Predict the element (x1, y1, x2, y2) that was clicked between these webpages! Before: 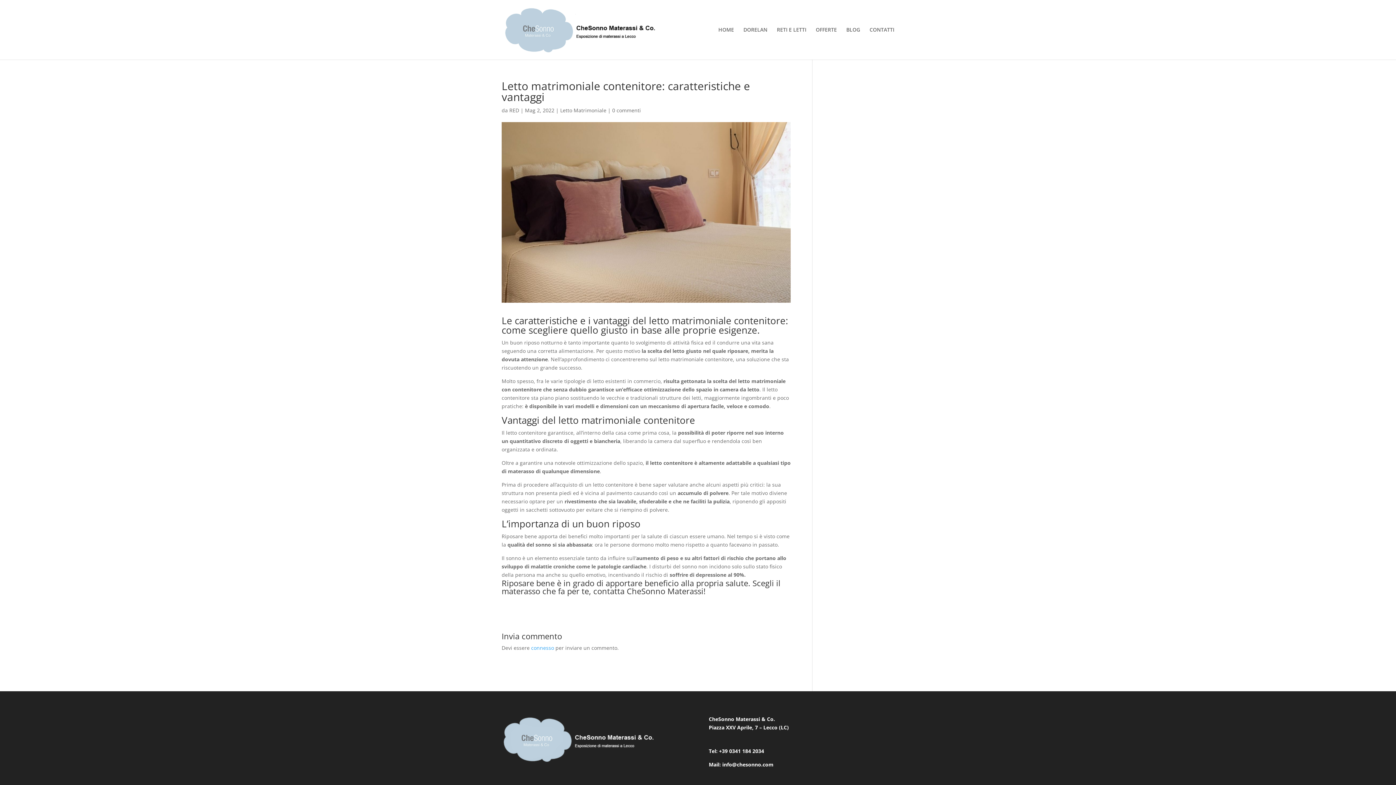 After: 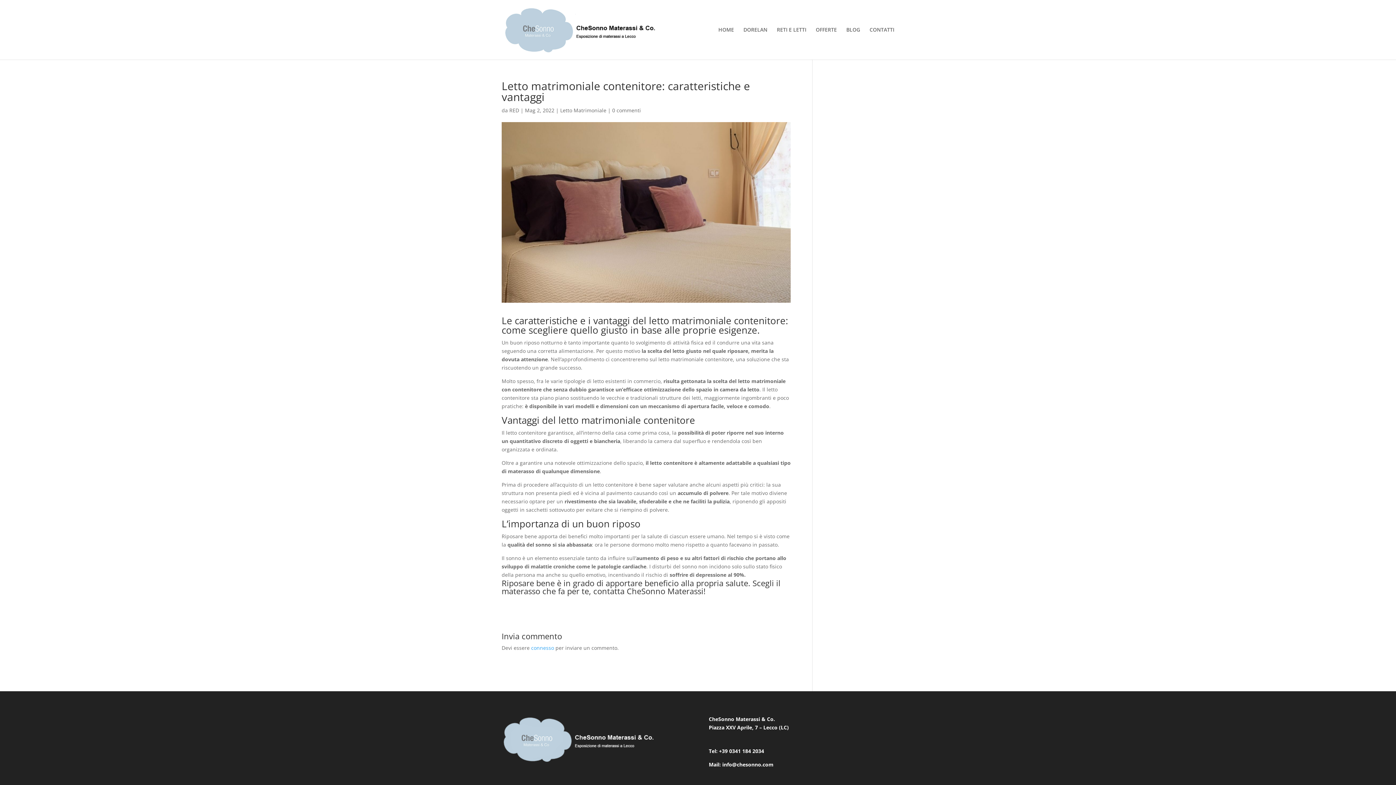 Action: label: Tel: +39 0341 184 2034 bbox: (708, 747, 764, 754)